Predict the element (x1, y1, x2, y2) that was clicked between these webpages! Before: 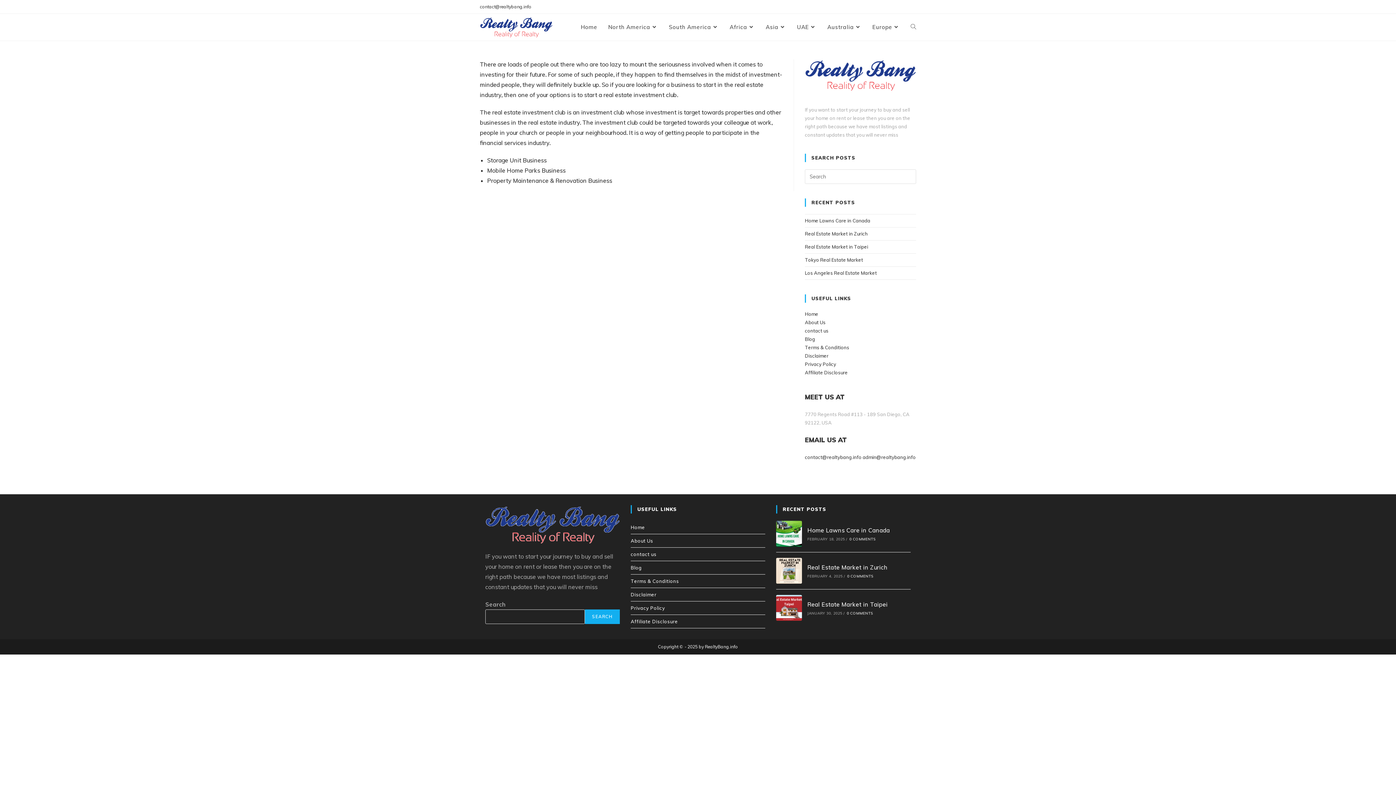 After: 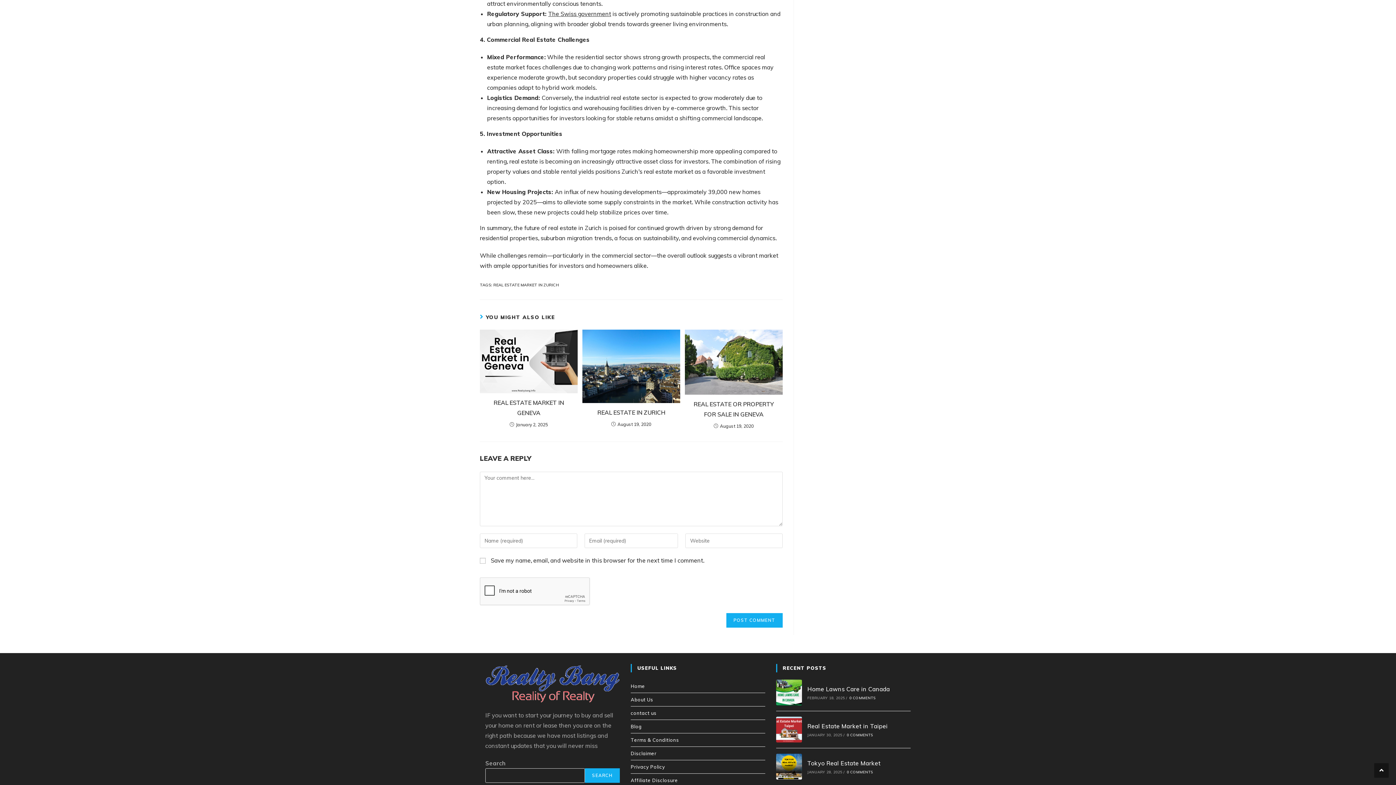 Action: bbox: (847, 574, 873, 578) label: 0 COMMENTS